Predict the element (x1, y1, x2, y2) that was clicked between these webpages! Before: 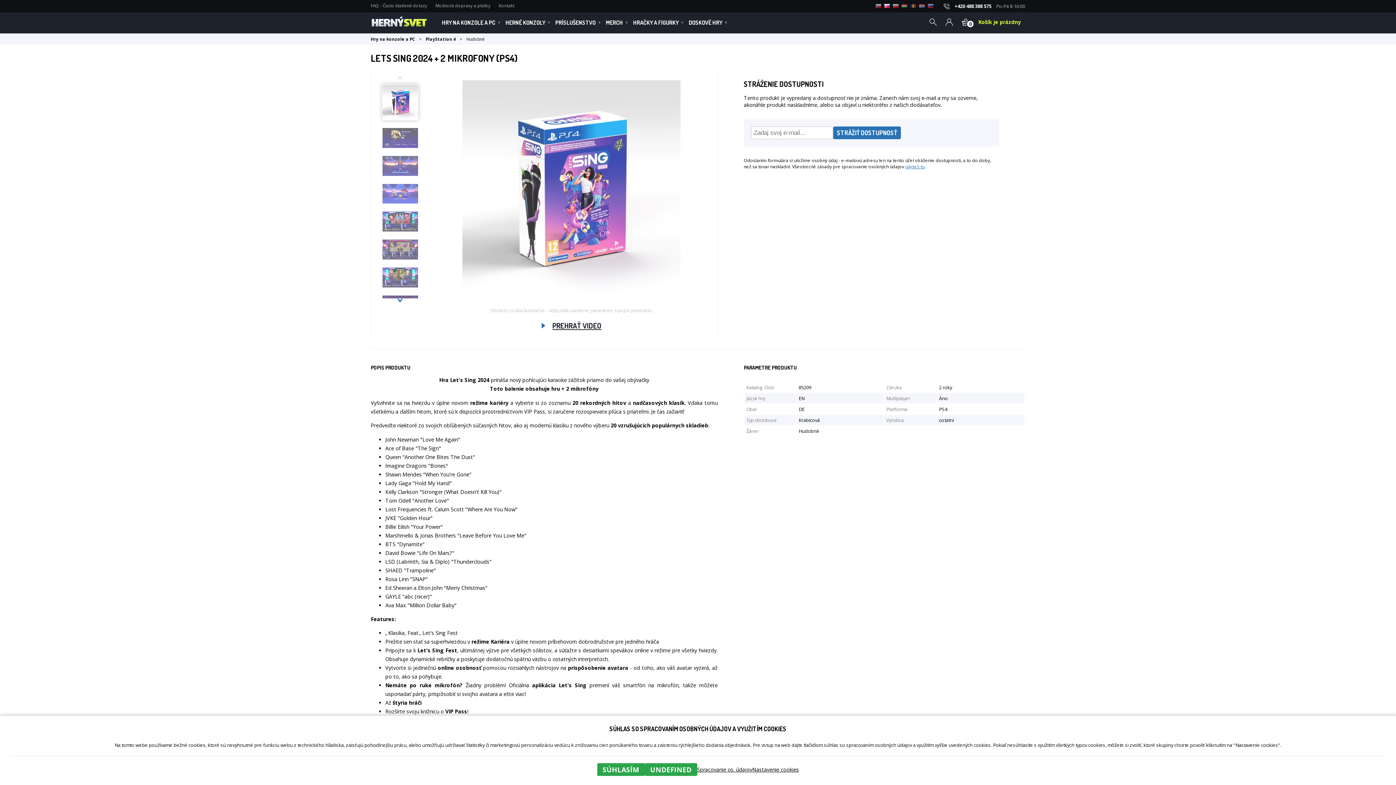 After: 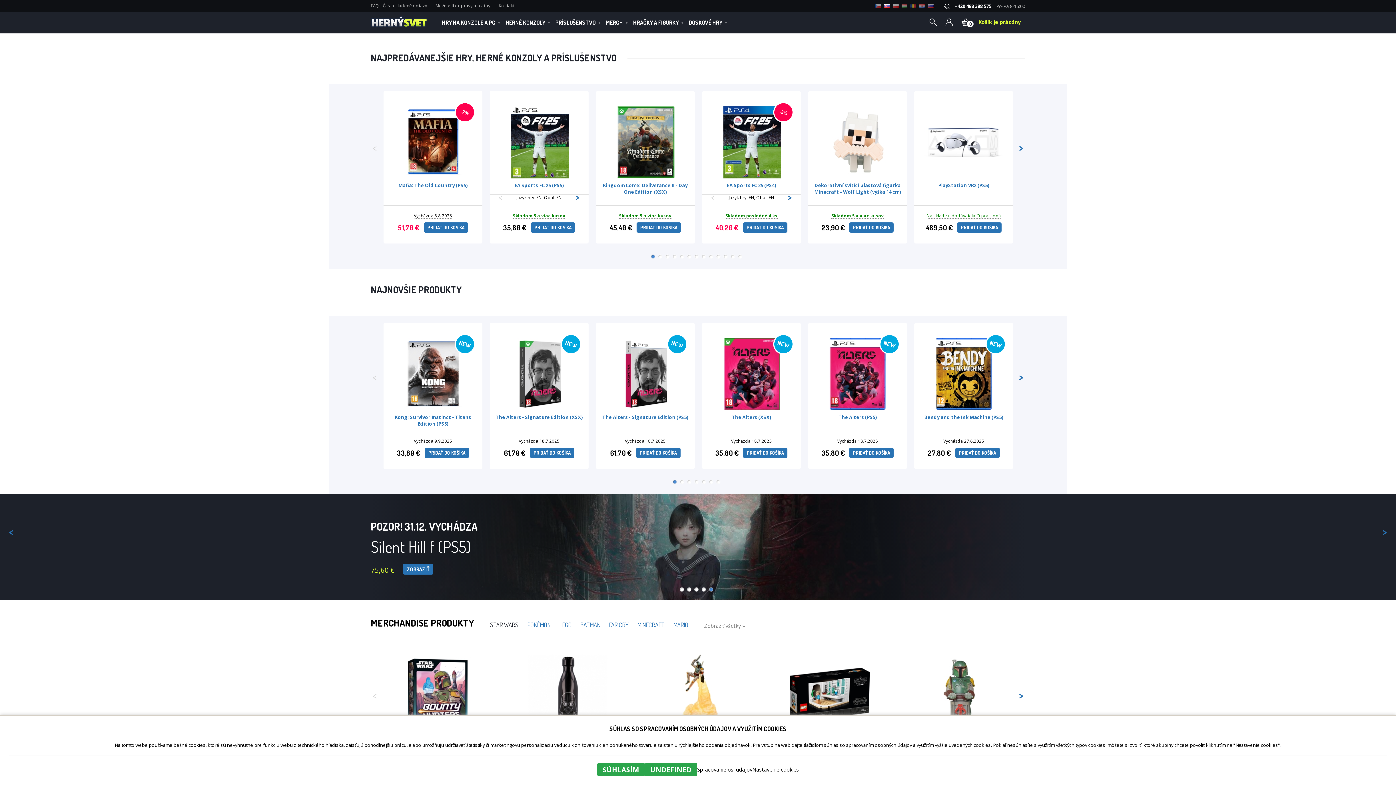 Action: label: nájdeš tu bbox: (905, 163, 924, 169)